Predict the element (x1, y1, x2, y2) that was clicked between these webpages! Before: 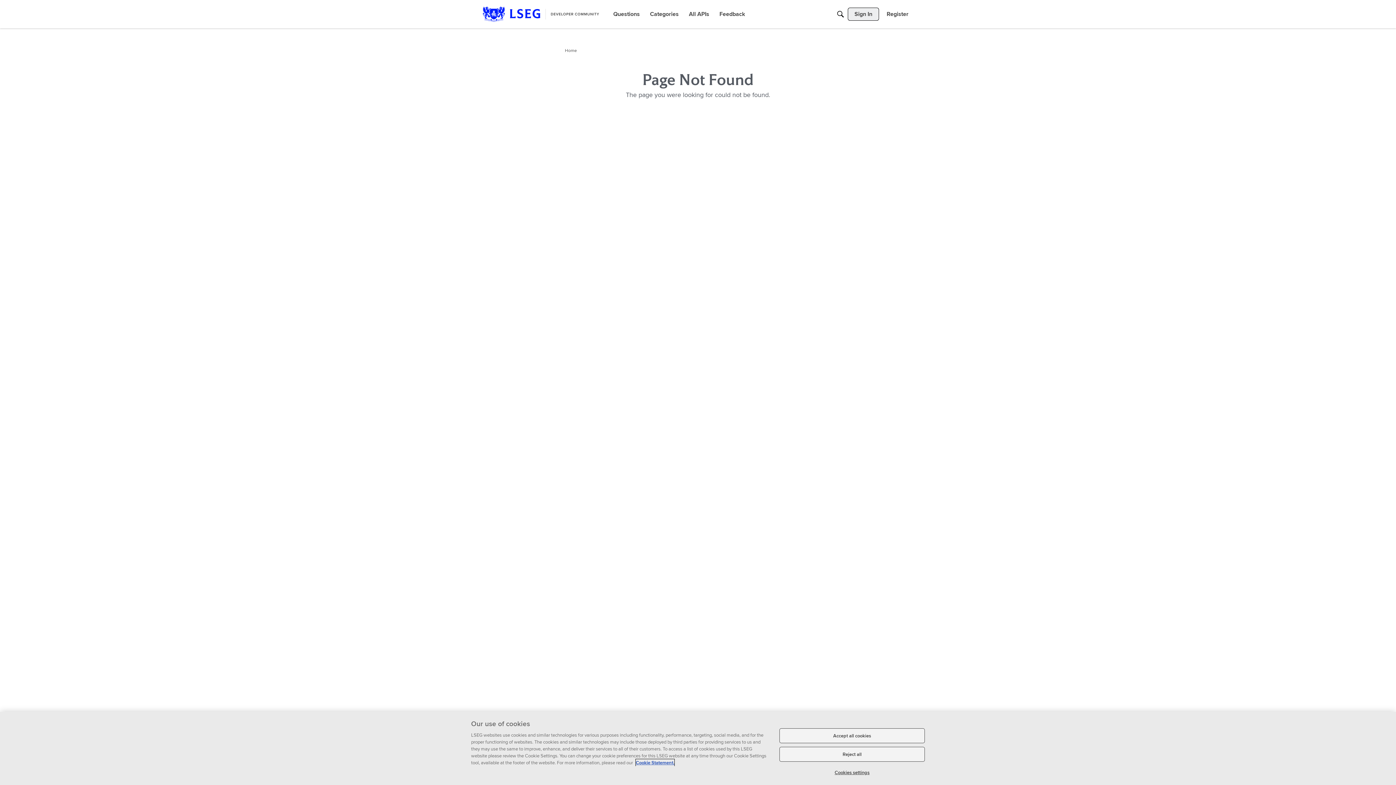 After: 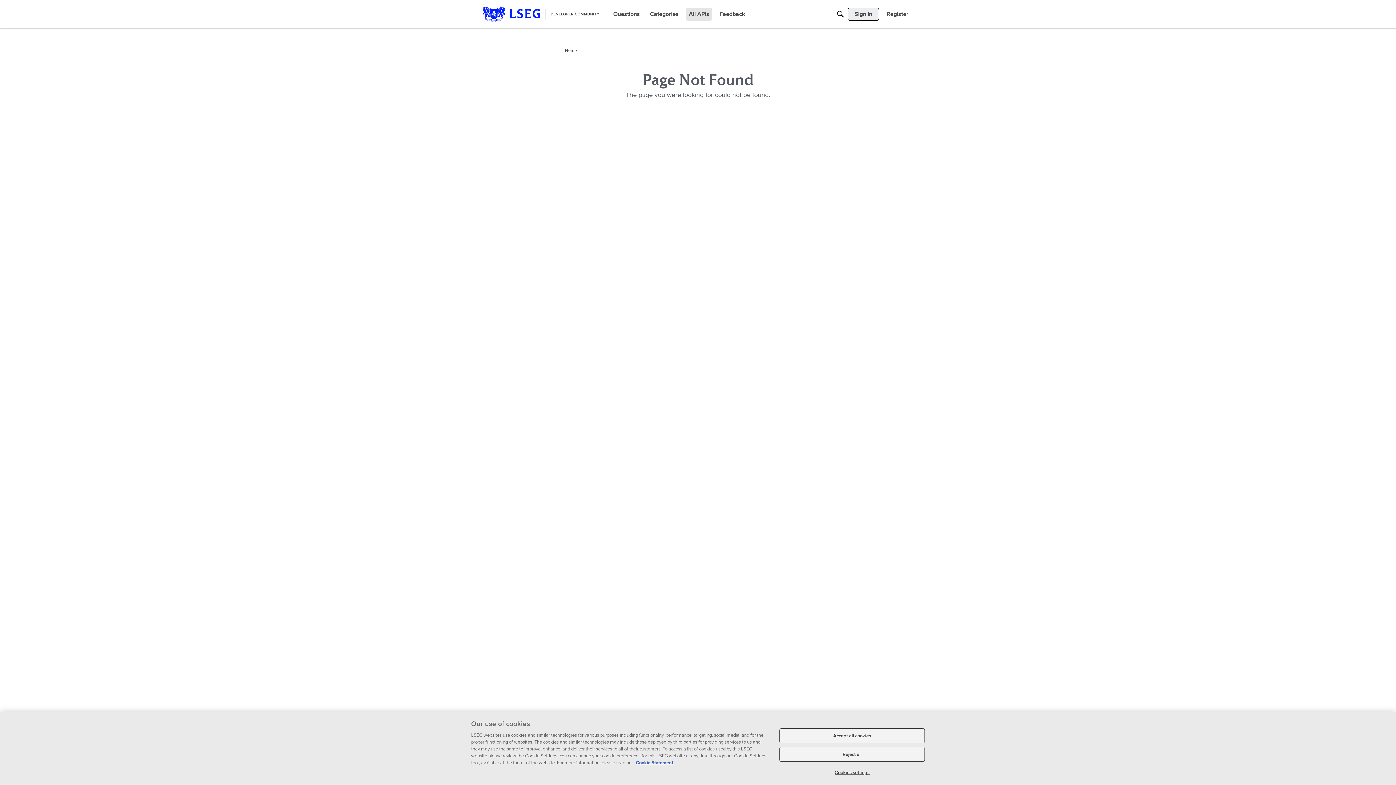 Action: label: All APIs bbox: (686, 7, 712, 20)